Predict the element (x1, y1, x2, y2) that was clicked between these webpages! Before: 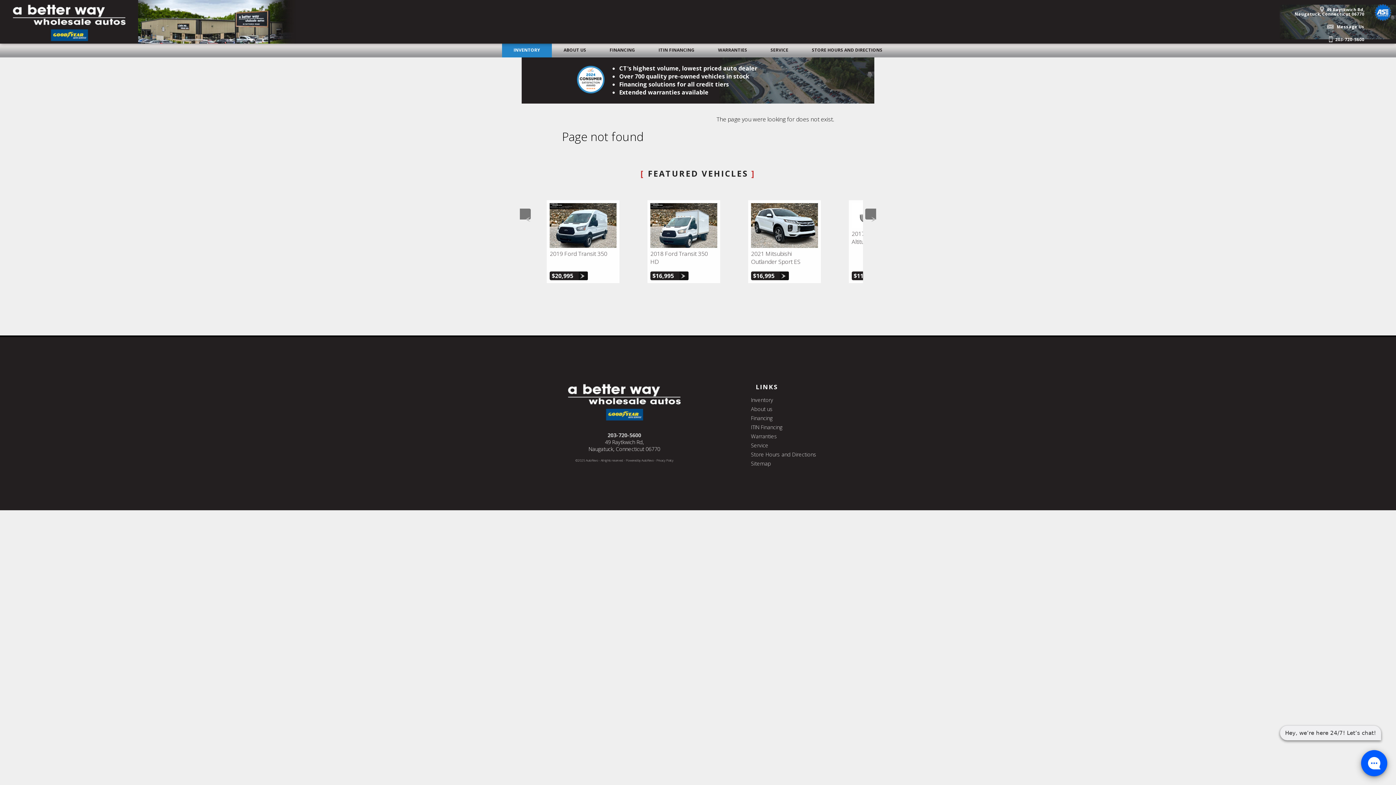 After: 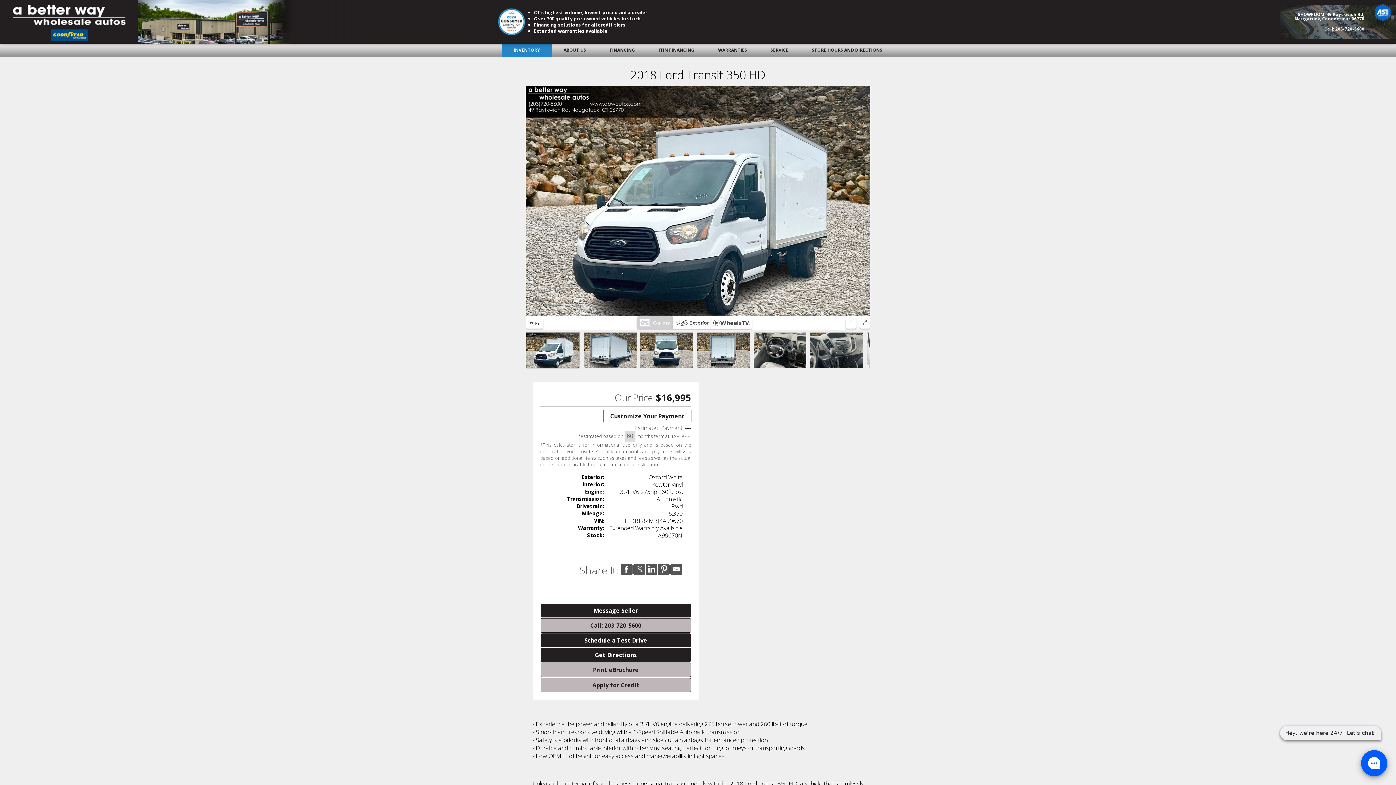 Action: bbox: (650, 241, 717, 249)